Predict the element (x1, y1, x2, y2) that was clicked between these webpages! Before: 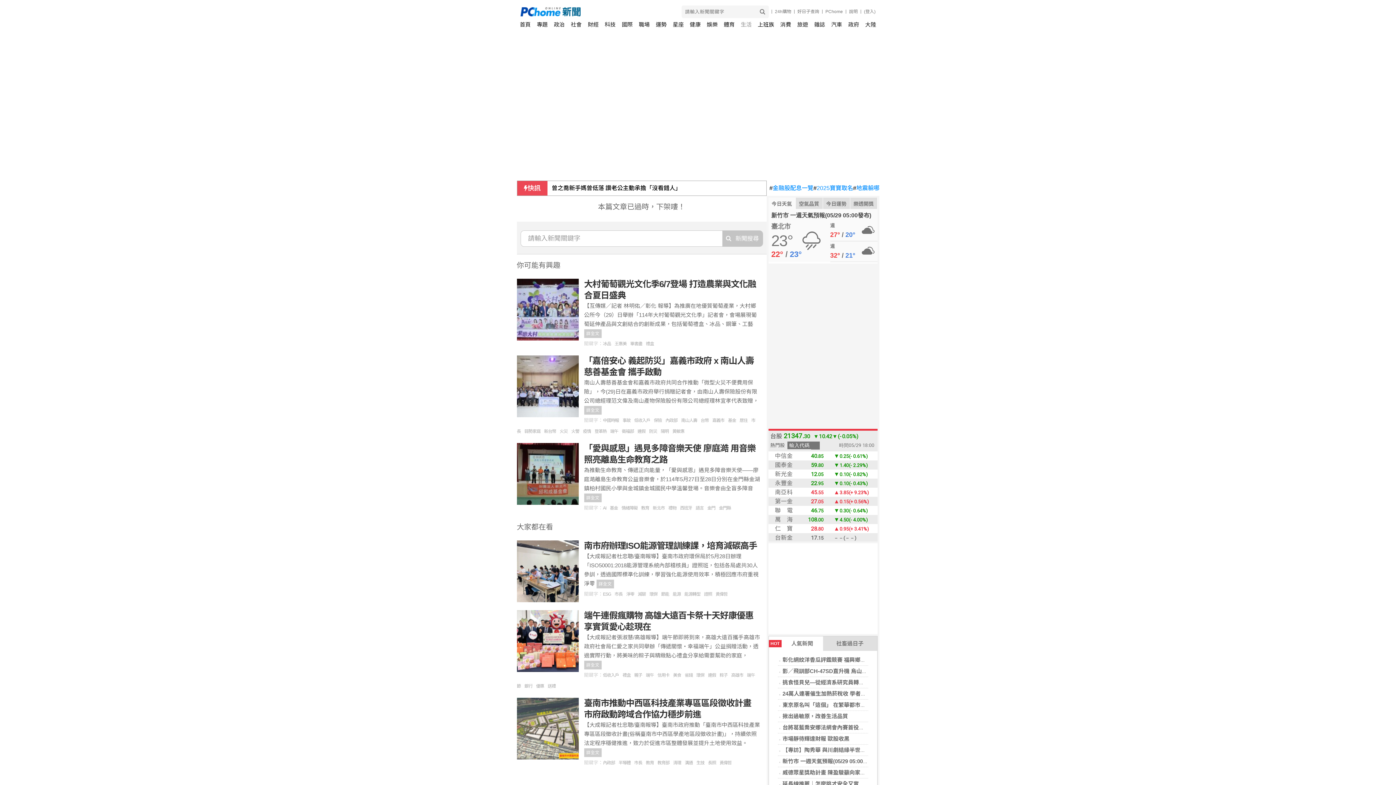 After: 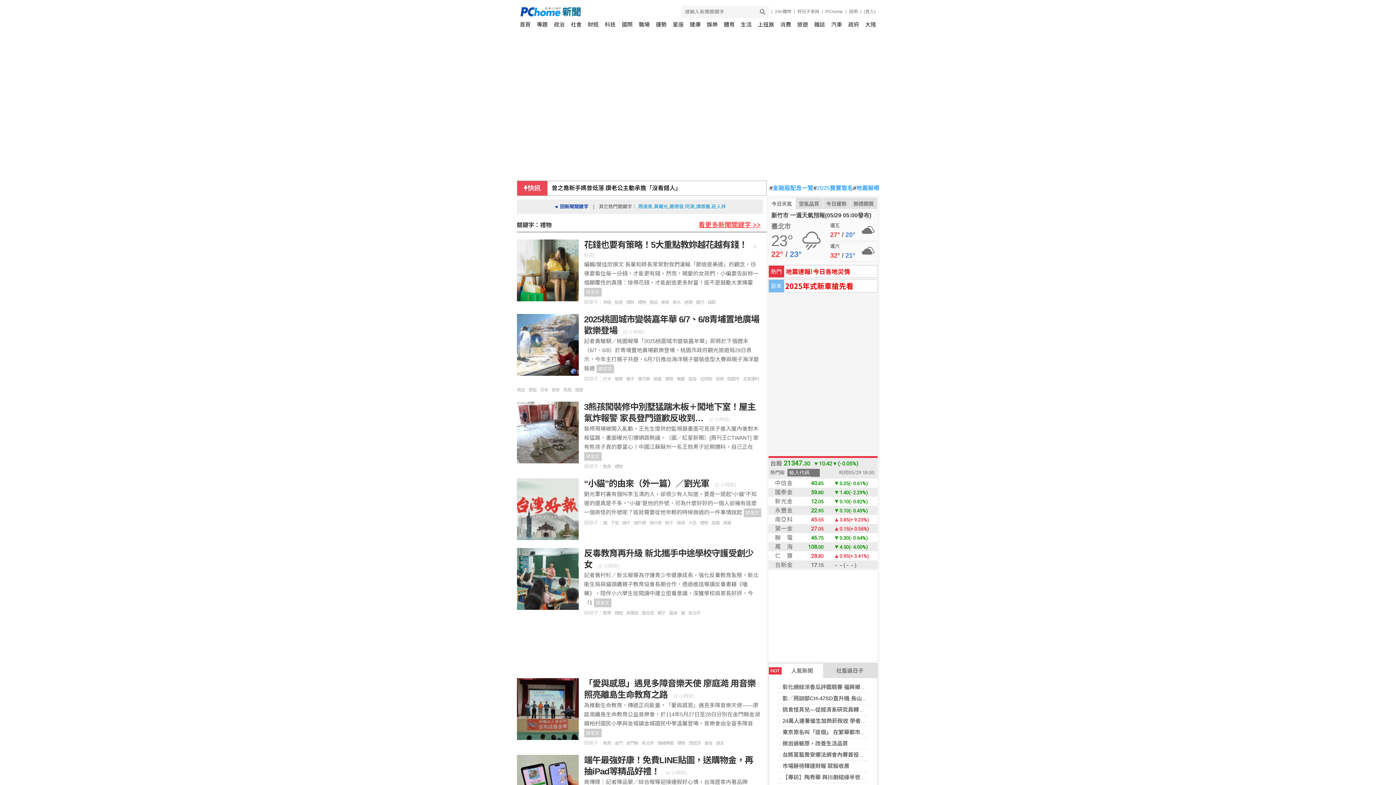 Action: bbox: (668, 505, 680, 510) label: 禮物